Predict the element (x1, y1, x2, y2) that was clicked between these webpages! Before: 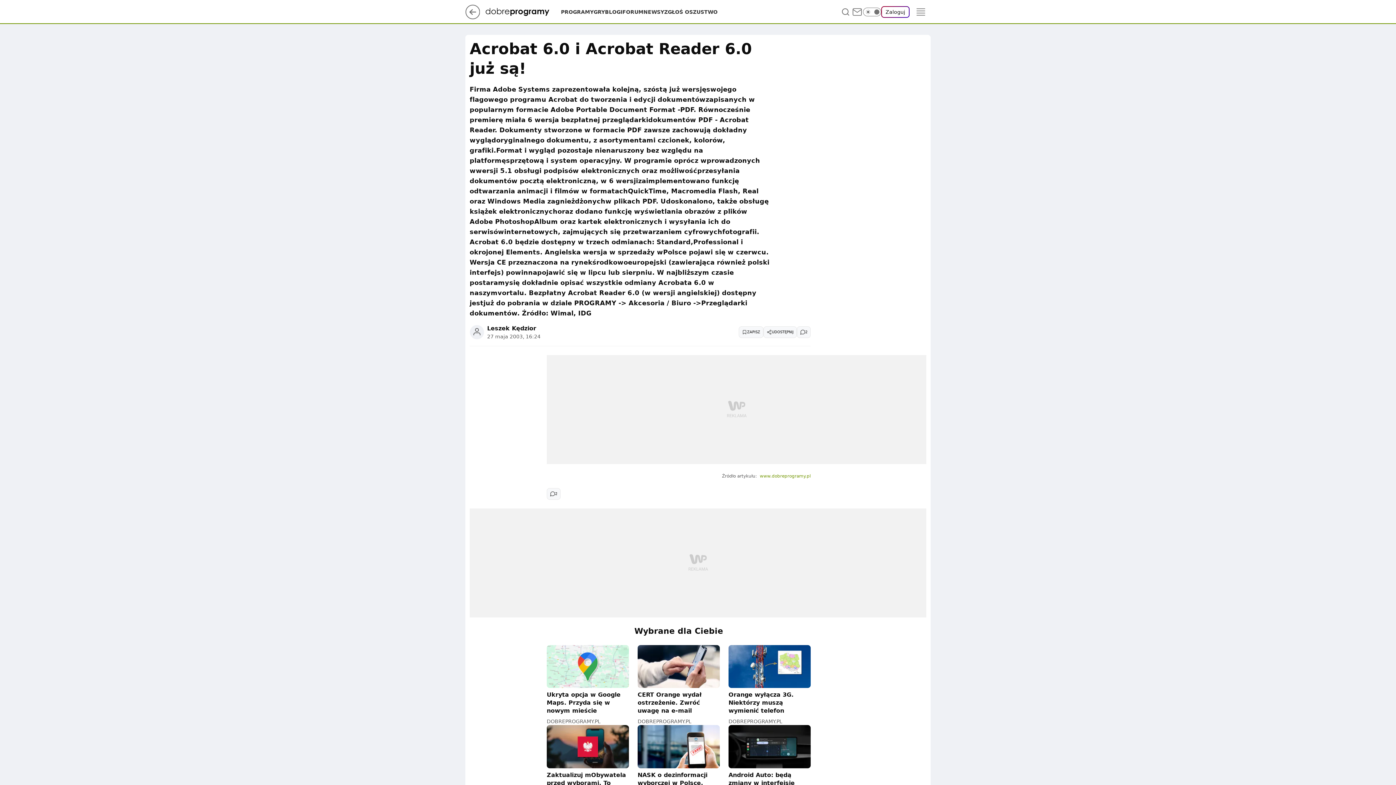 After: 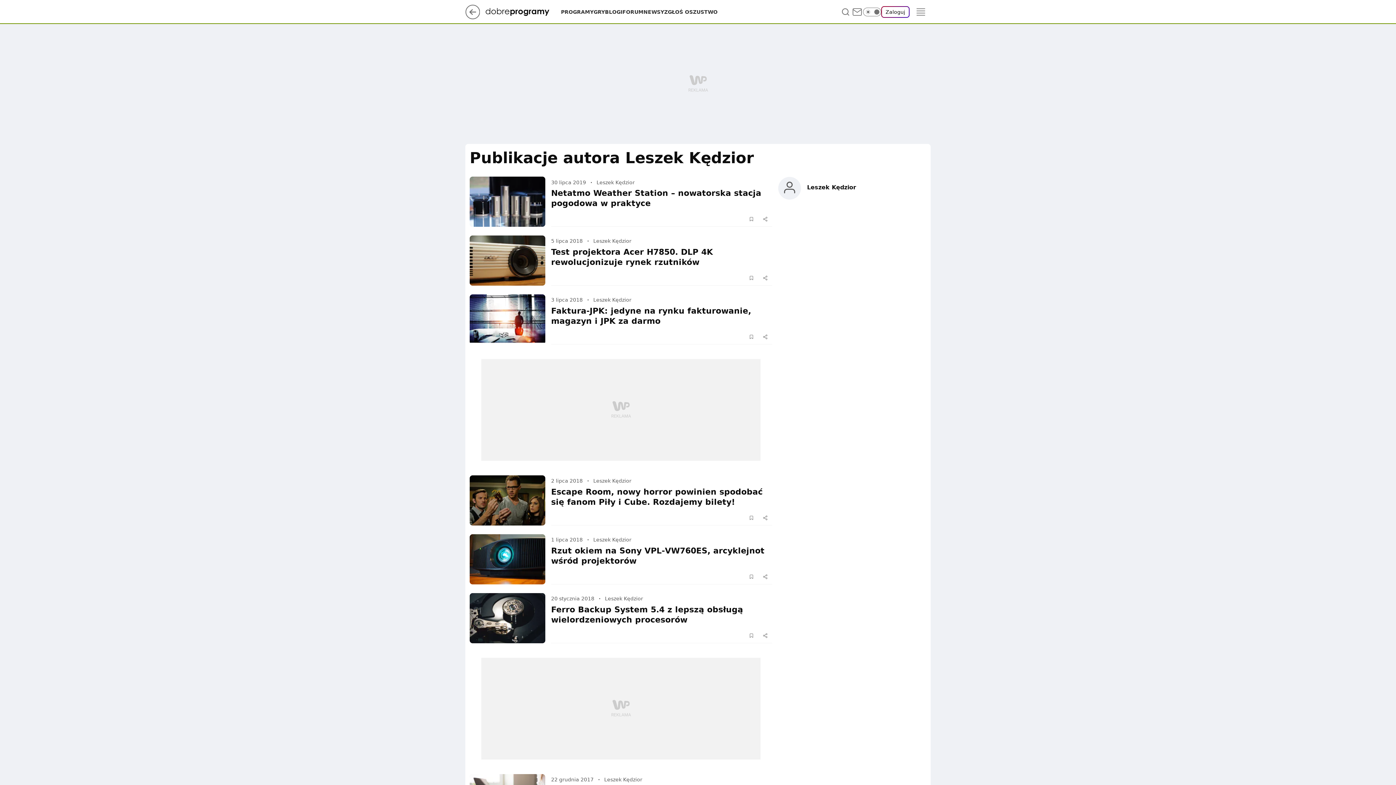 Action: label: Leszek Kędzior bbox: (487, 325, 536, 332)